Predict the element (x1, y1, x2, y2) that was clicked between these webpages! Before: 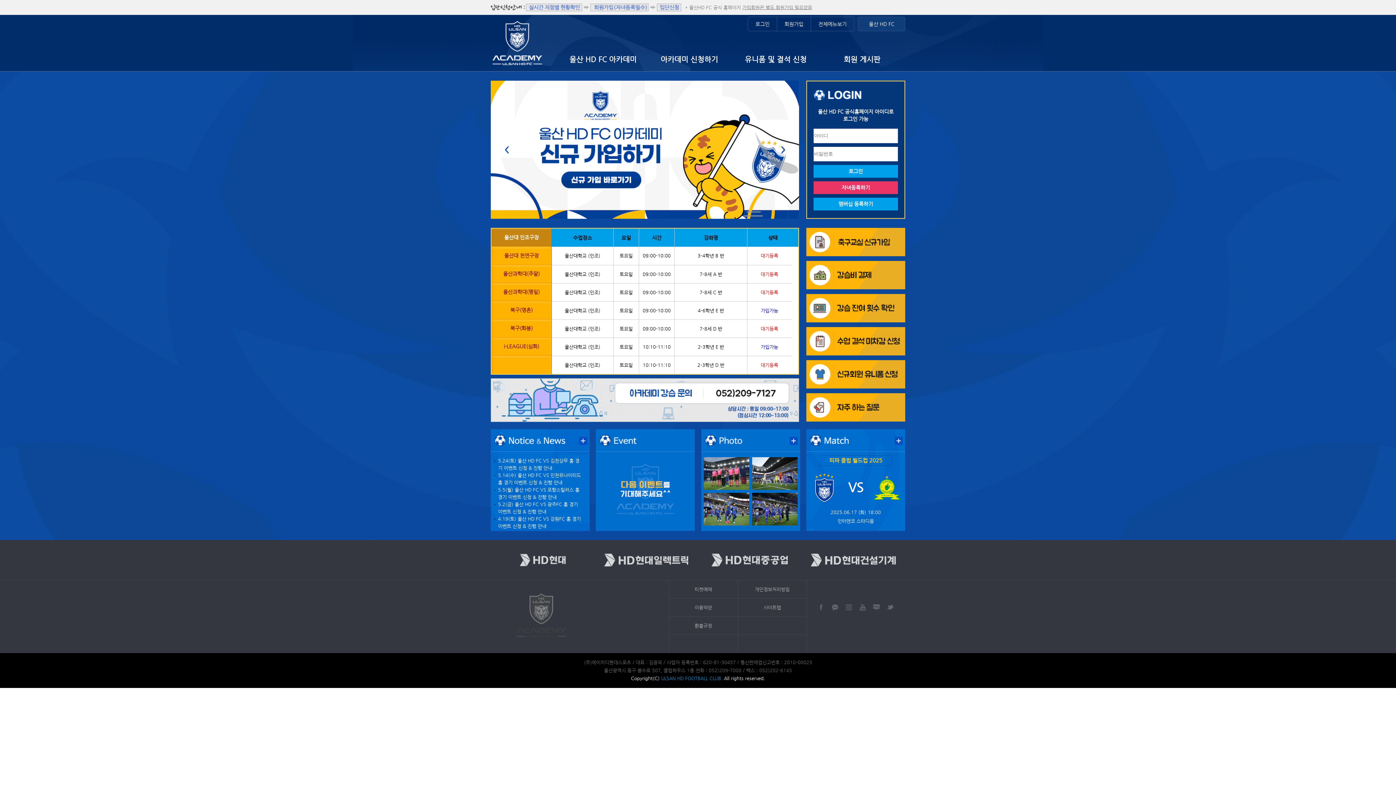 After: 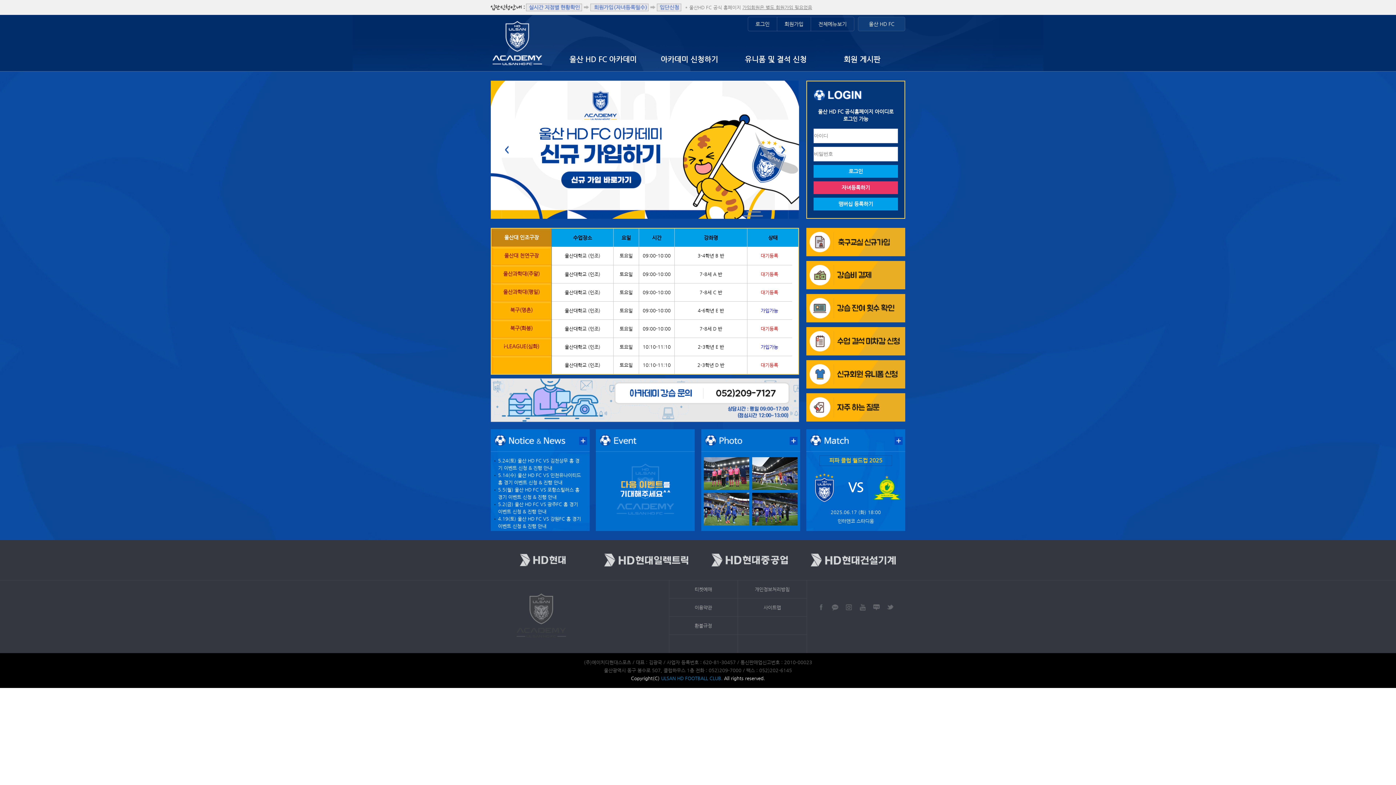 Action: label: Next bbox: (775, 142, 790, 157)